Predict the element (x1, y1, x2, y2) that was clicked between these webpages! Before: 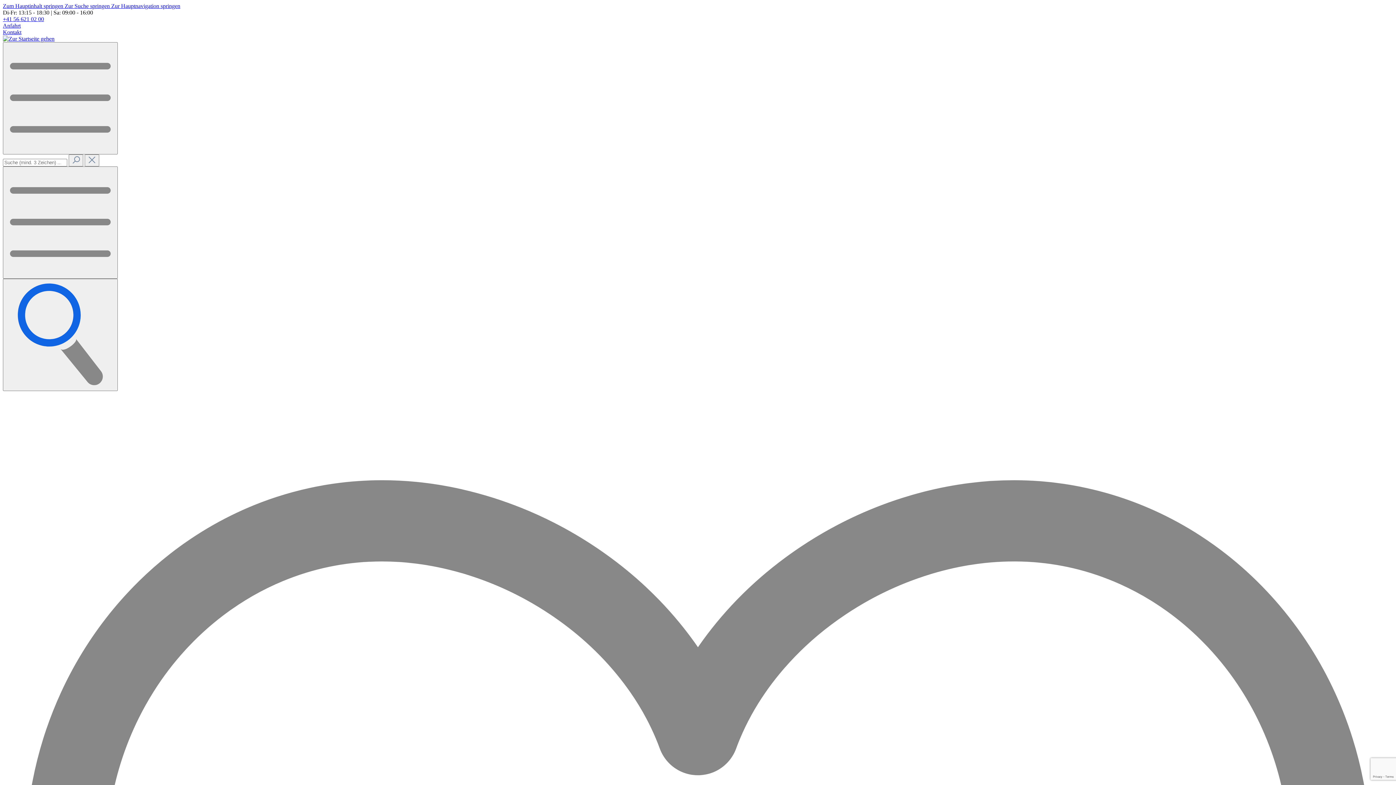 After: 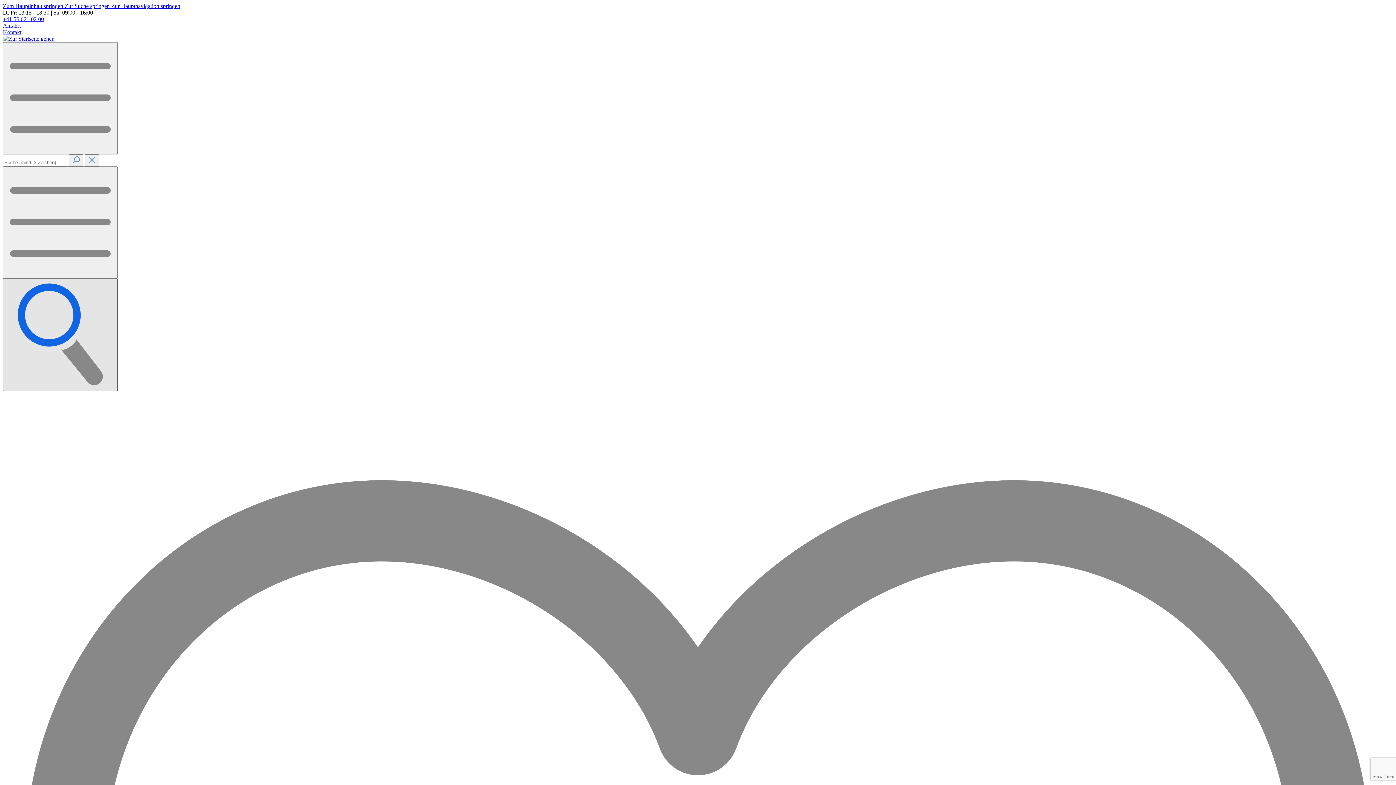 Action: bbox: (2, 278, 117, 391) label: Suchen